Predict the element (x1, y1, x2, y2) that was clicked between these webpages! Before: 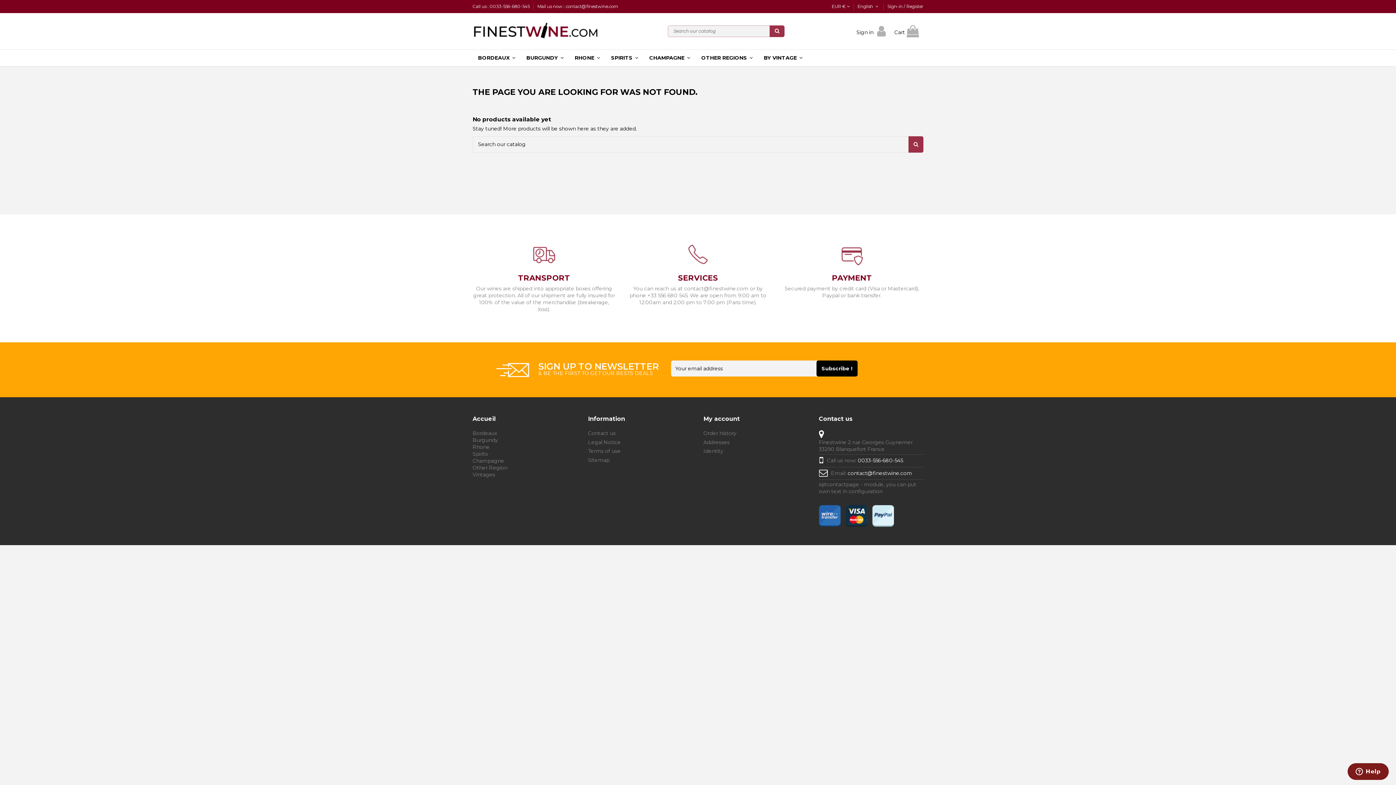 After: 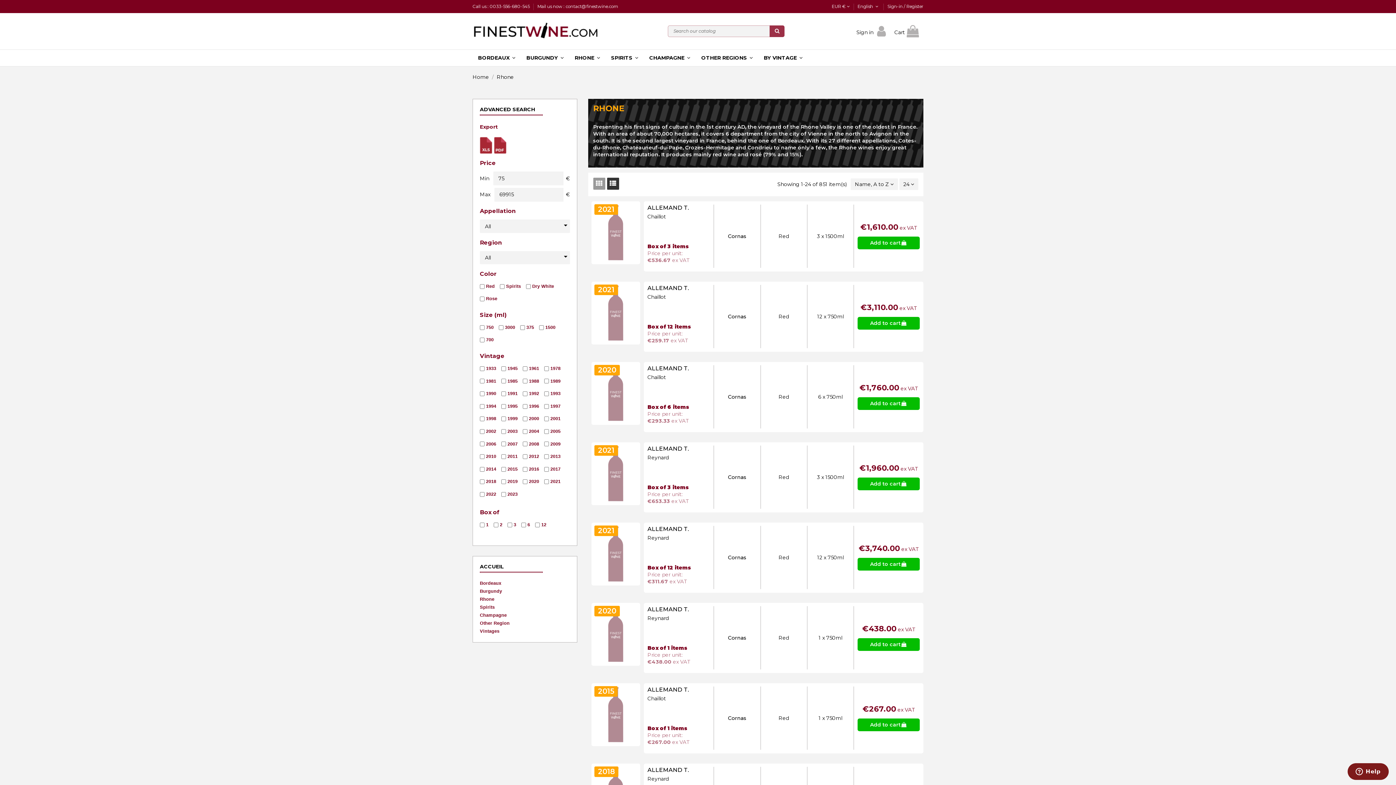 Action: label: Rhone bbox: (472, 443, 489, 450)